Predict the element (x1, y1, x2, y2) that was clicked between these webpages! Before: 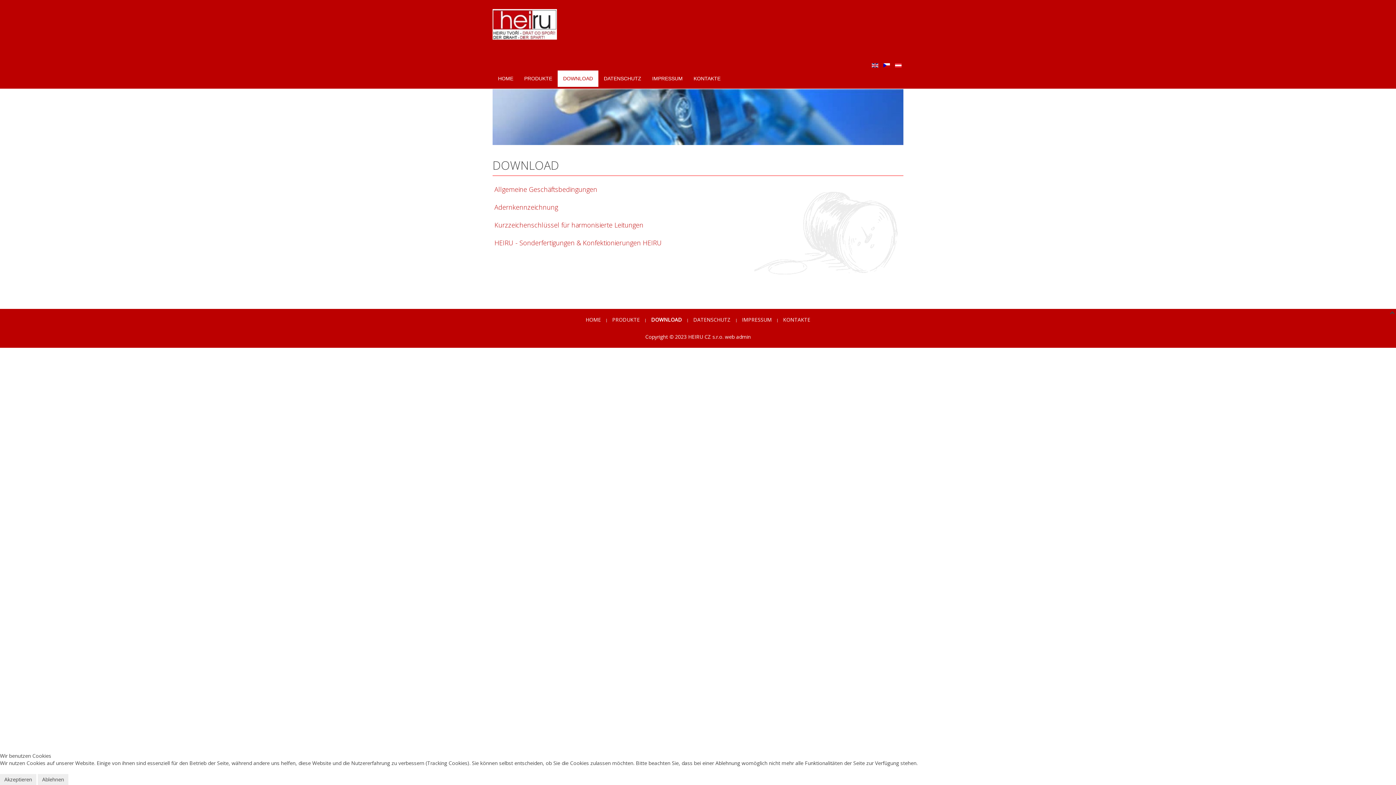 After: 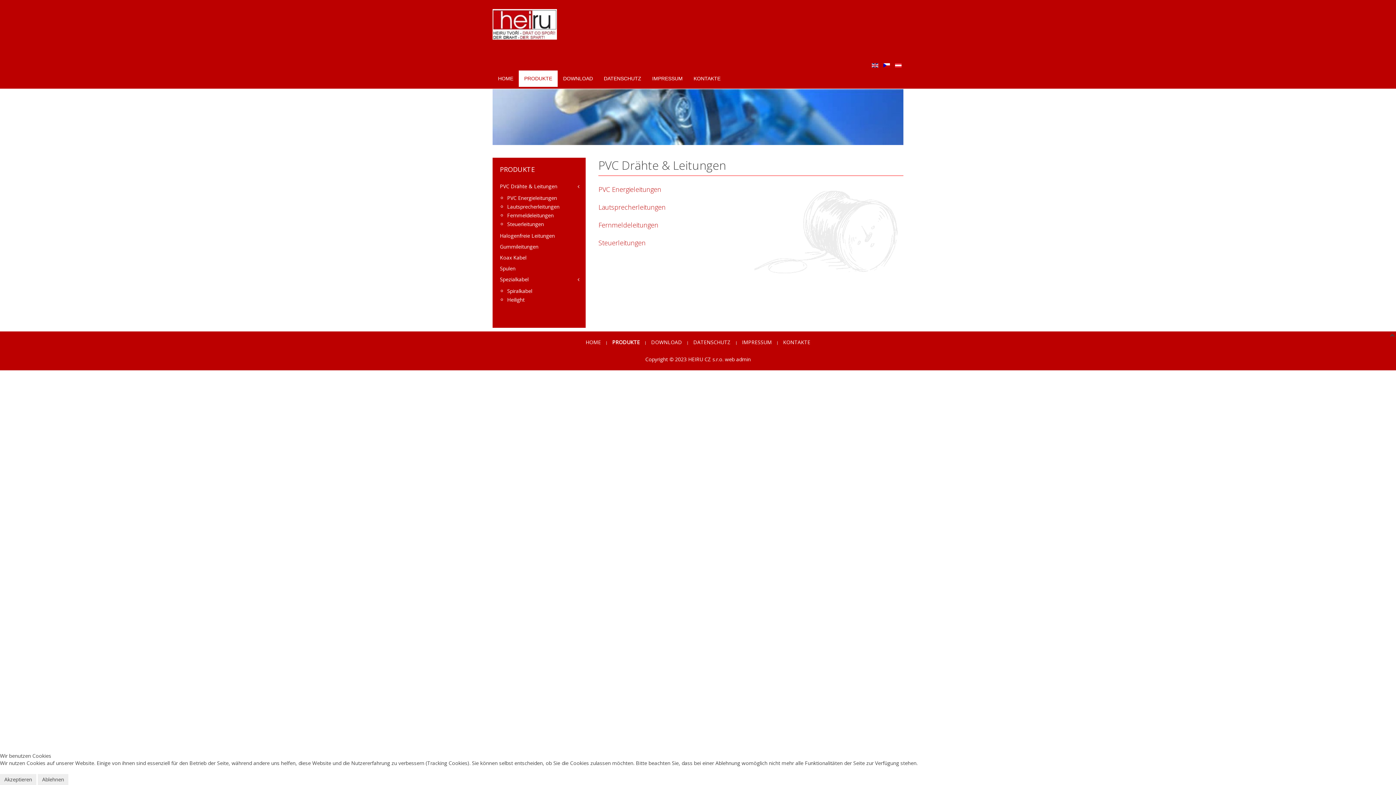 Action: label: PRODUKTE bbox: (612, 316, 640, 324)